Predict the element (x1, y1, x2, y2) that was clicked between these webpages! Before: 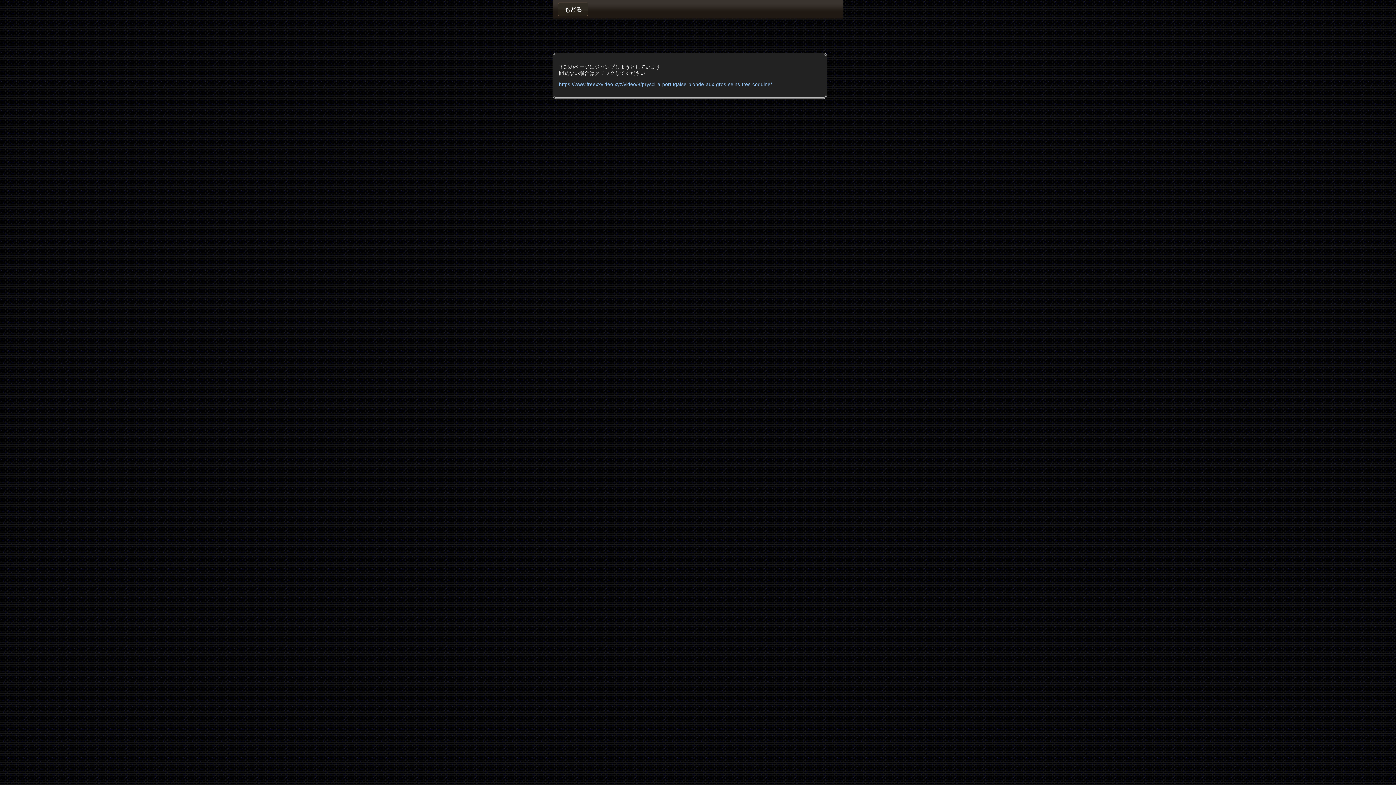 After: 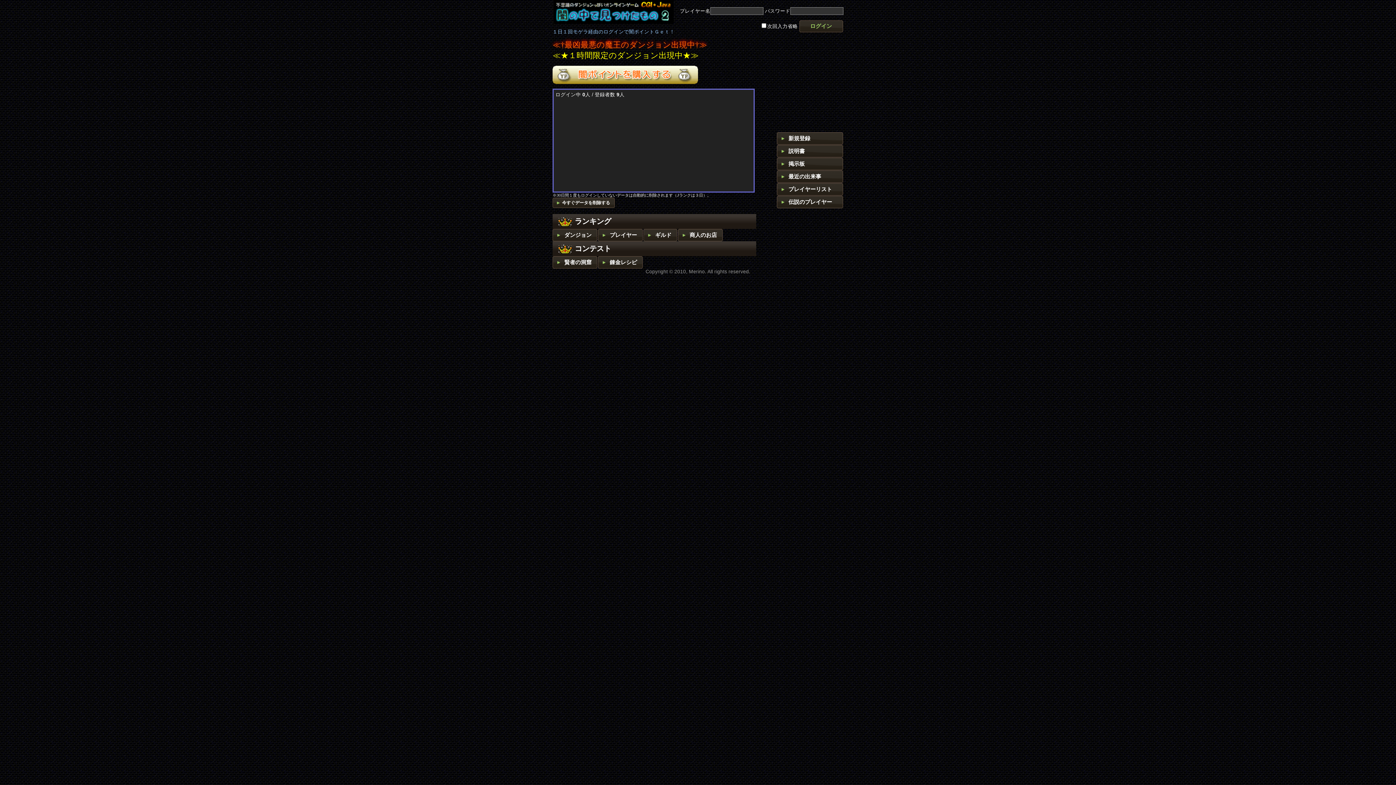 Action: bbox: (558, 2, 588, 16) label: もどる